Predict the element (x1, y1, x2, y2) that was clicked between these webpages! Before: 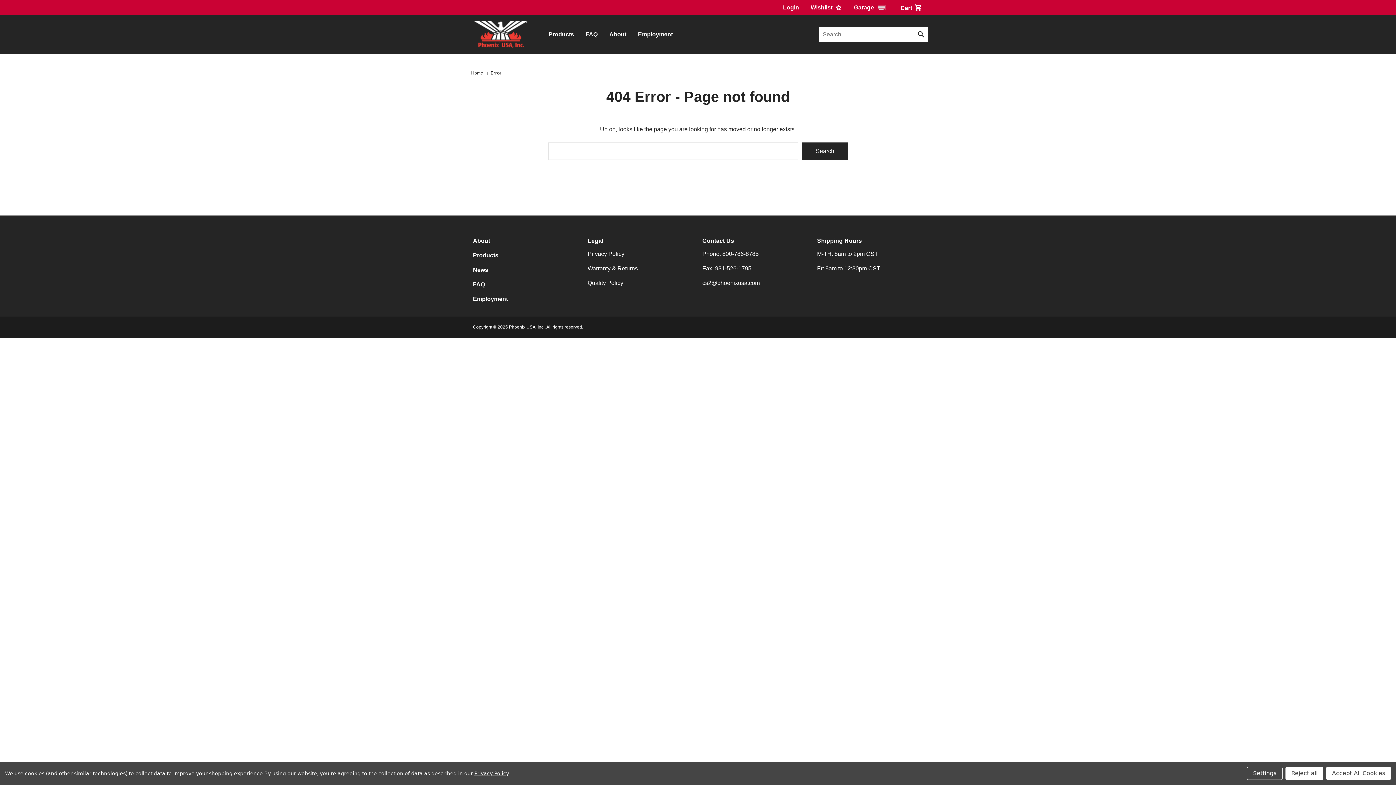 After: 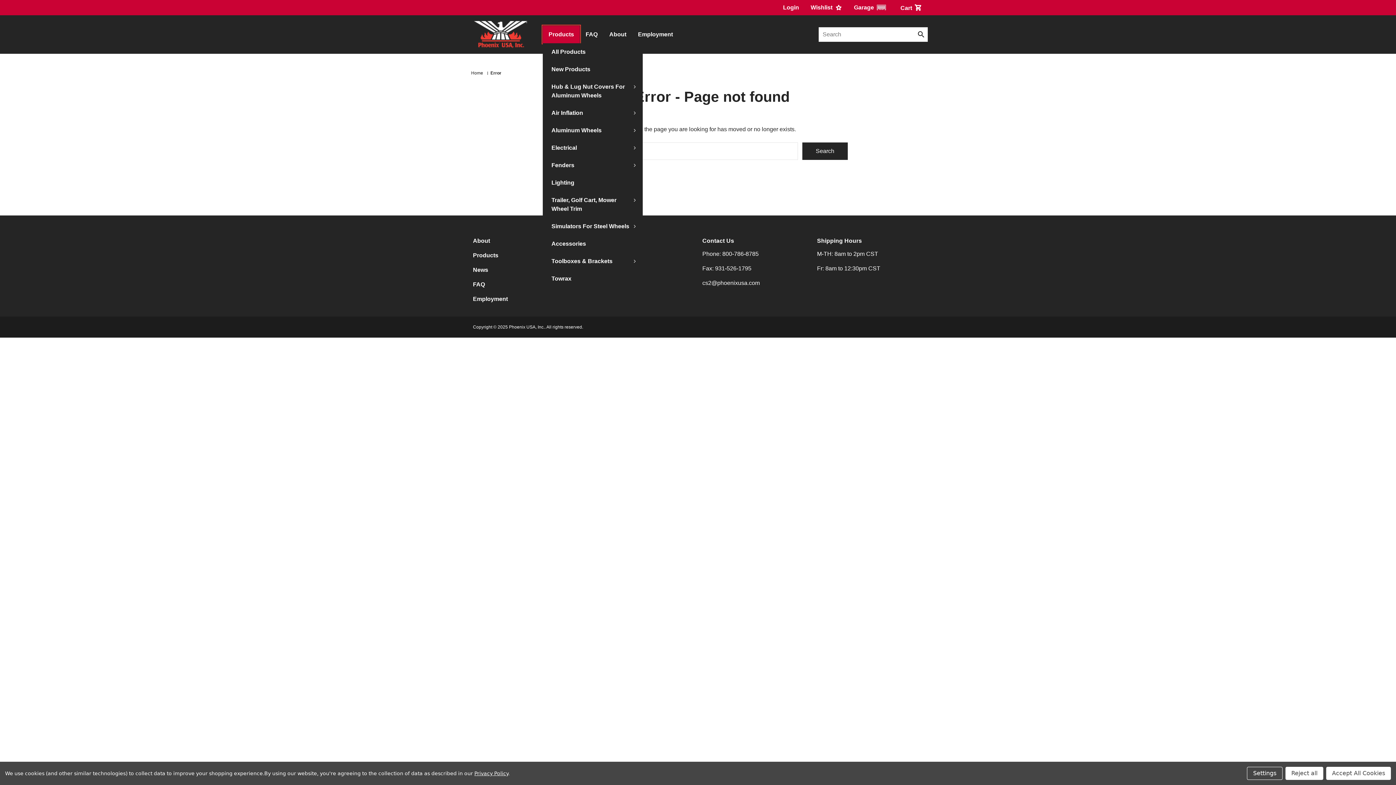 Action: bbox: (542, 25, 580, 43) label: Products